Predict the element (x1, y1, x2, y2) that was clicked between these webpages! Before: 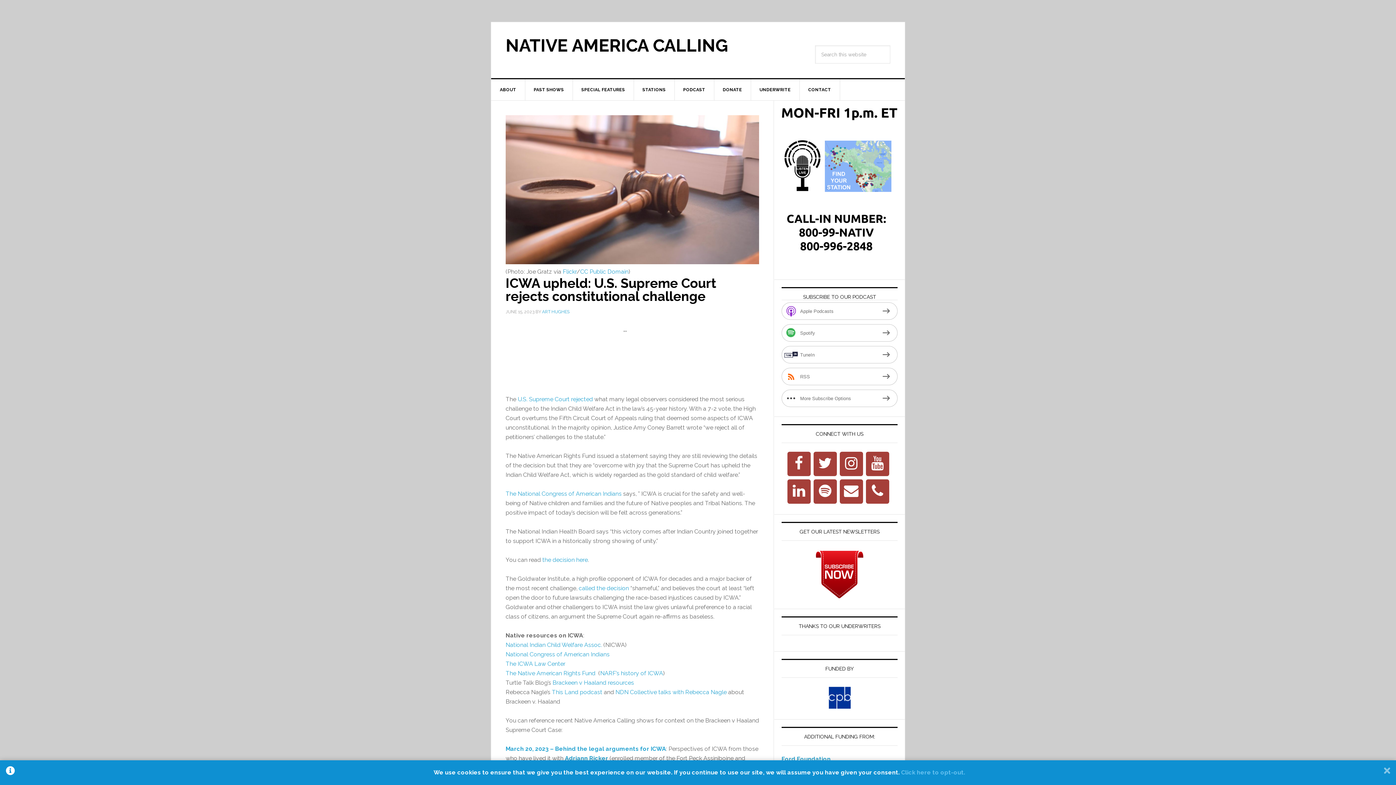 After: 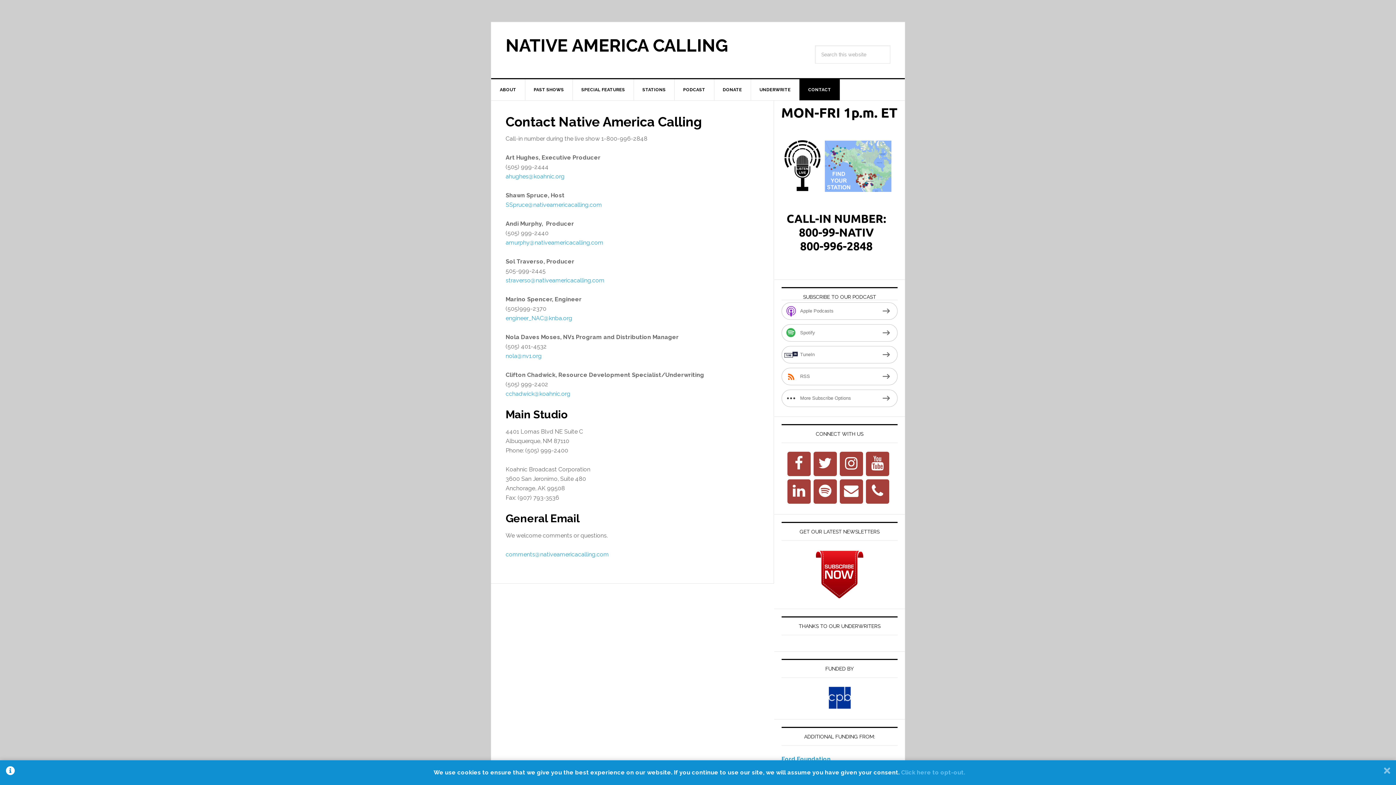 Action: label: CONTACT bbox: (799, 79, 840, 100)